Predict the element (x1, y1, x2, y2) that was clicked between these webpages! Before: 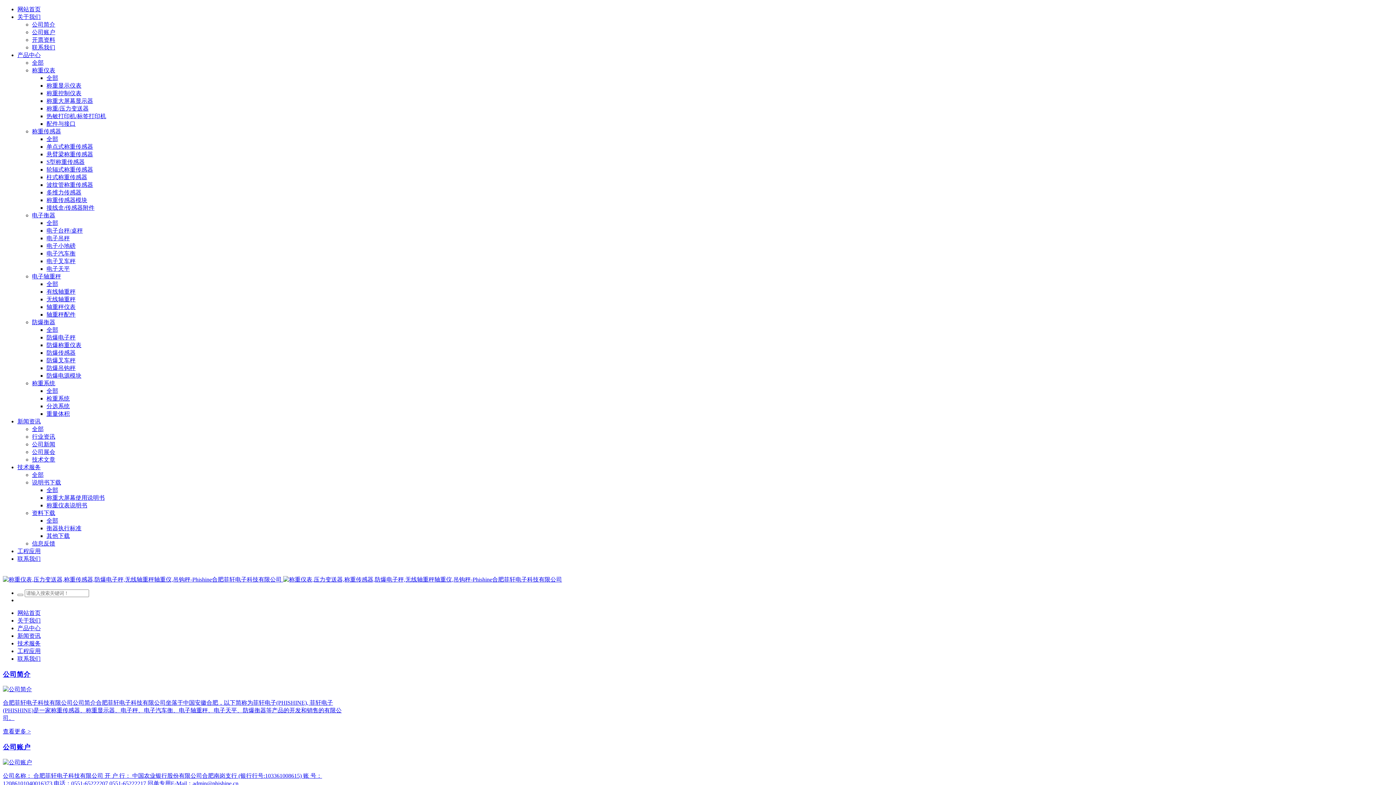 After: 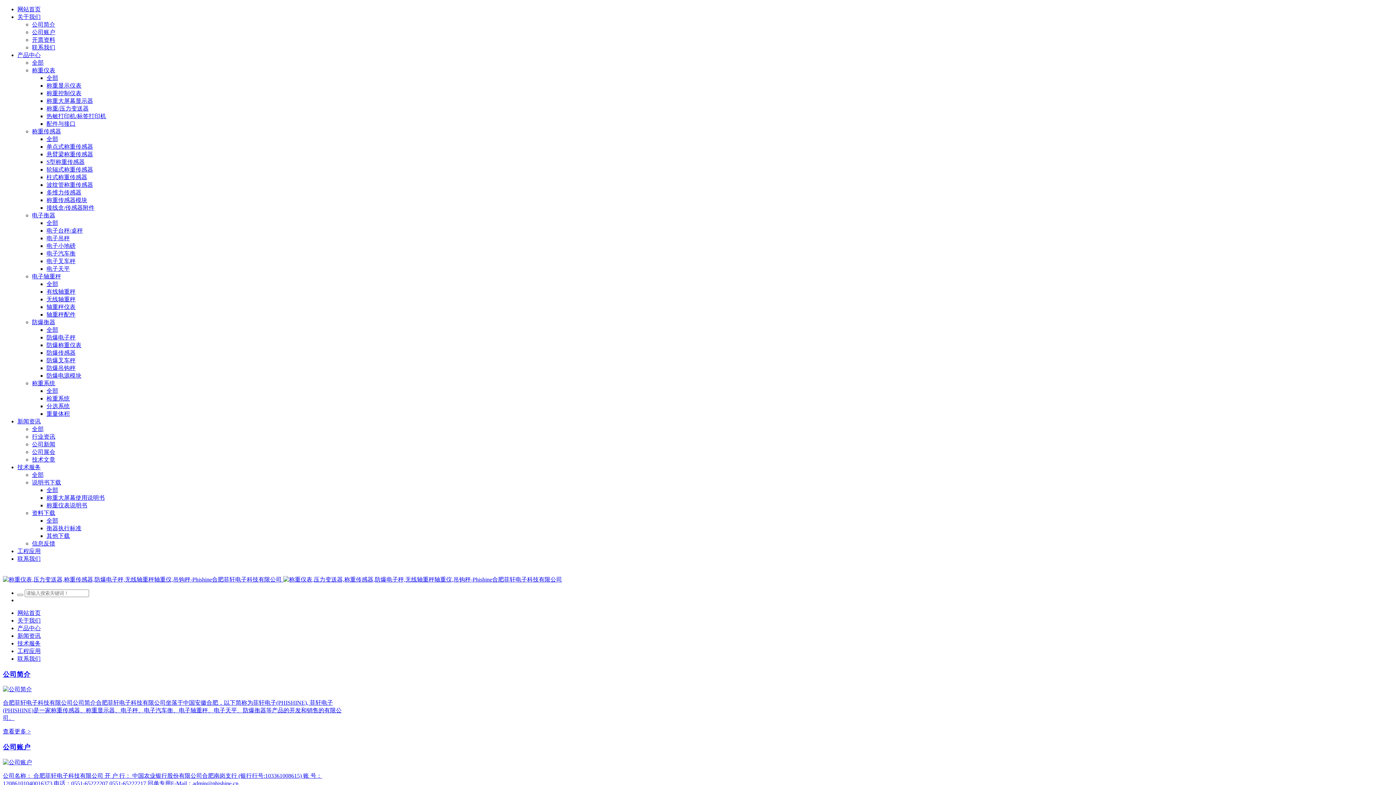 Action: bbox: (46, 166, 93, 172) label: 轮辐式称重传感器